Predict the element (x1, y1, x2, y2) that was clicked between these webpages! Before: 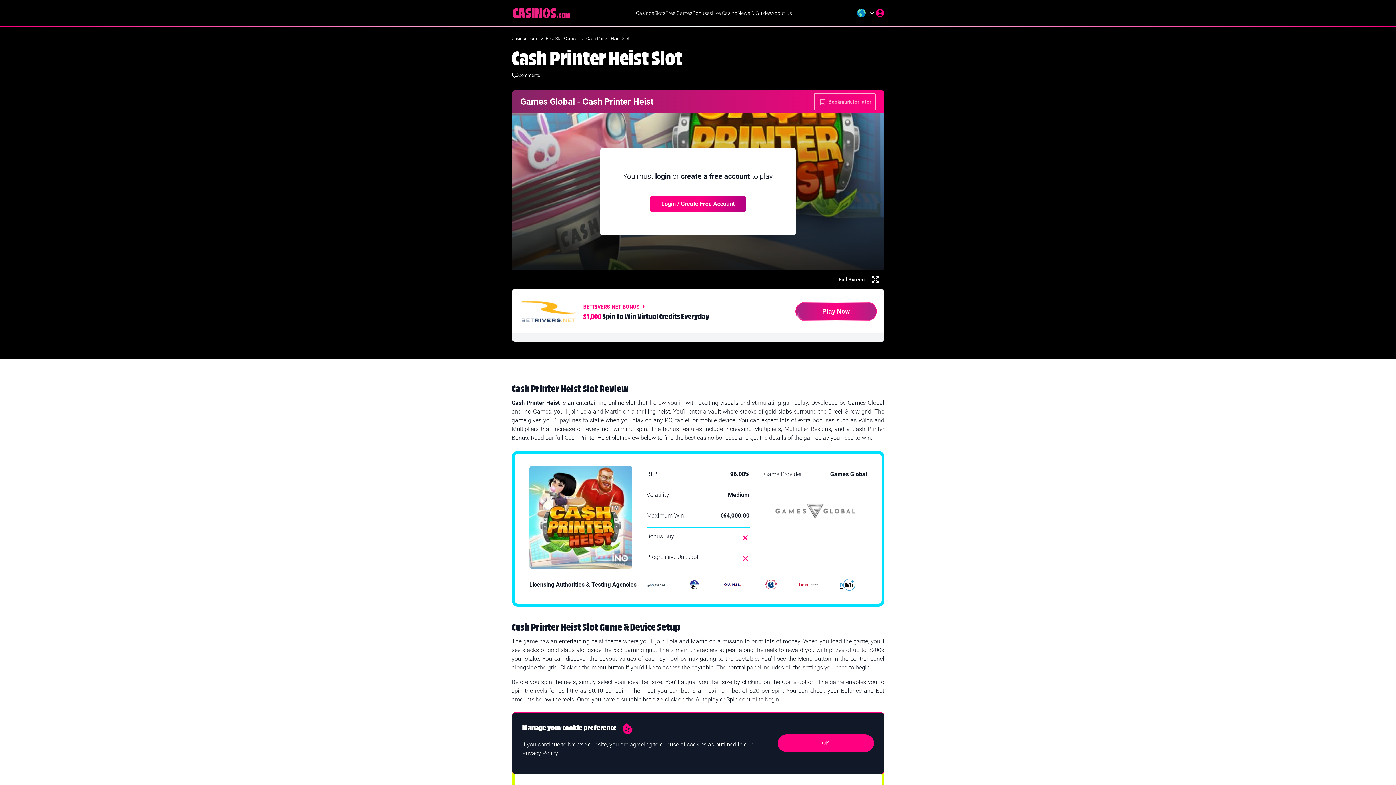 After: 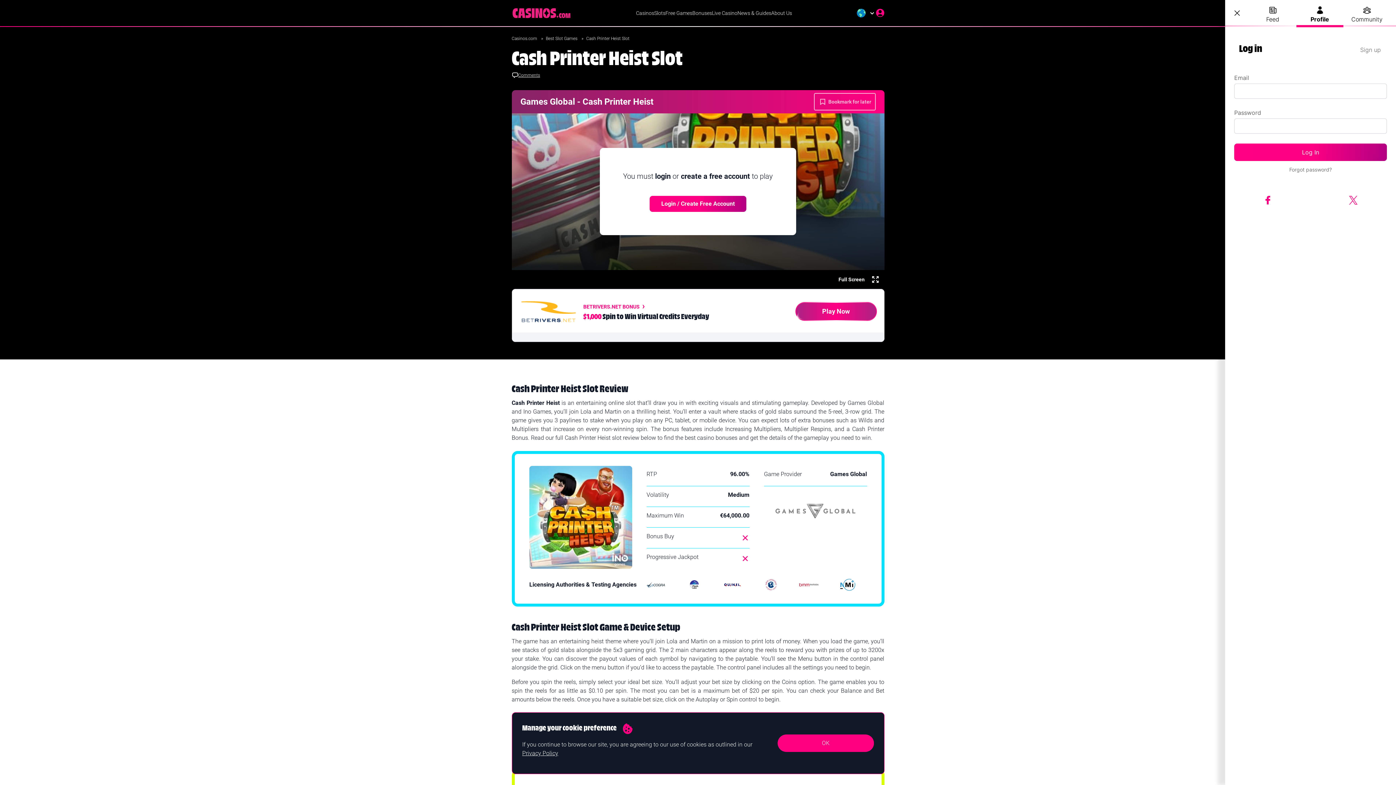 Action: label: Login / Create Free Account bbox: (649, 196, 746, 212)